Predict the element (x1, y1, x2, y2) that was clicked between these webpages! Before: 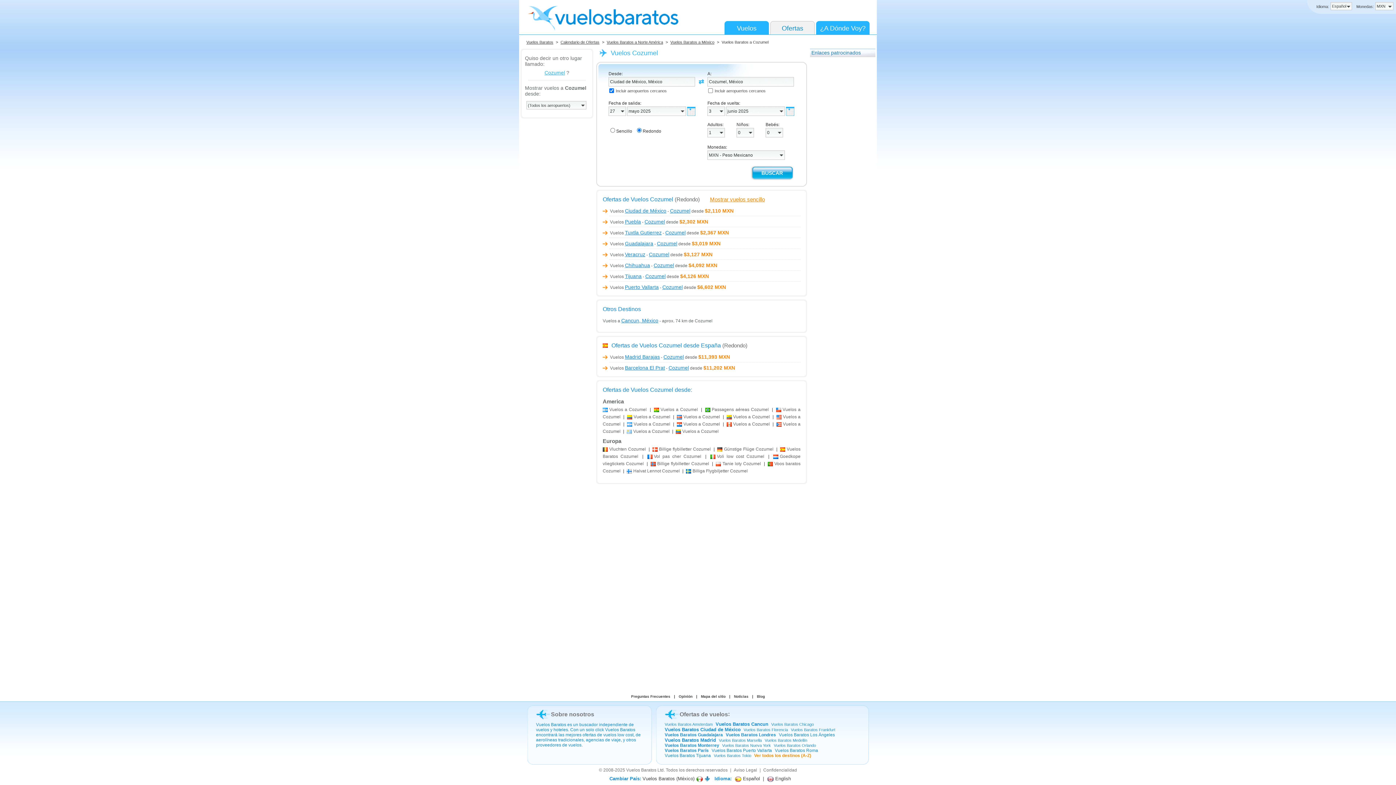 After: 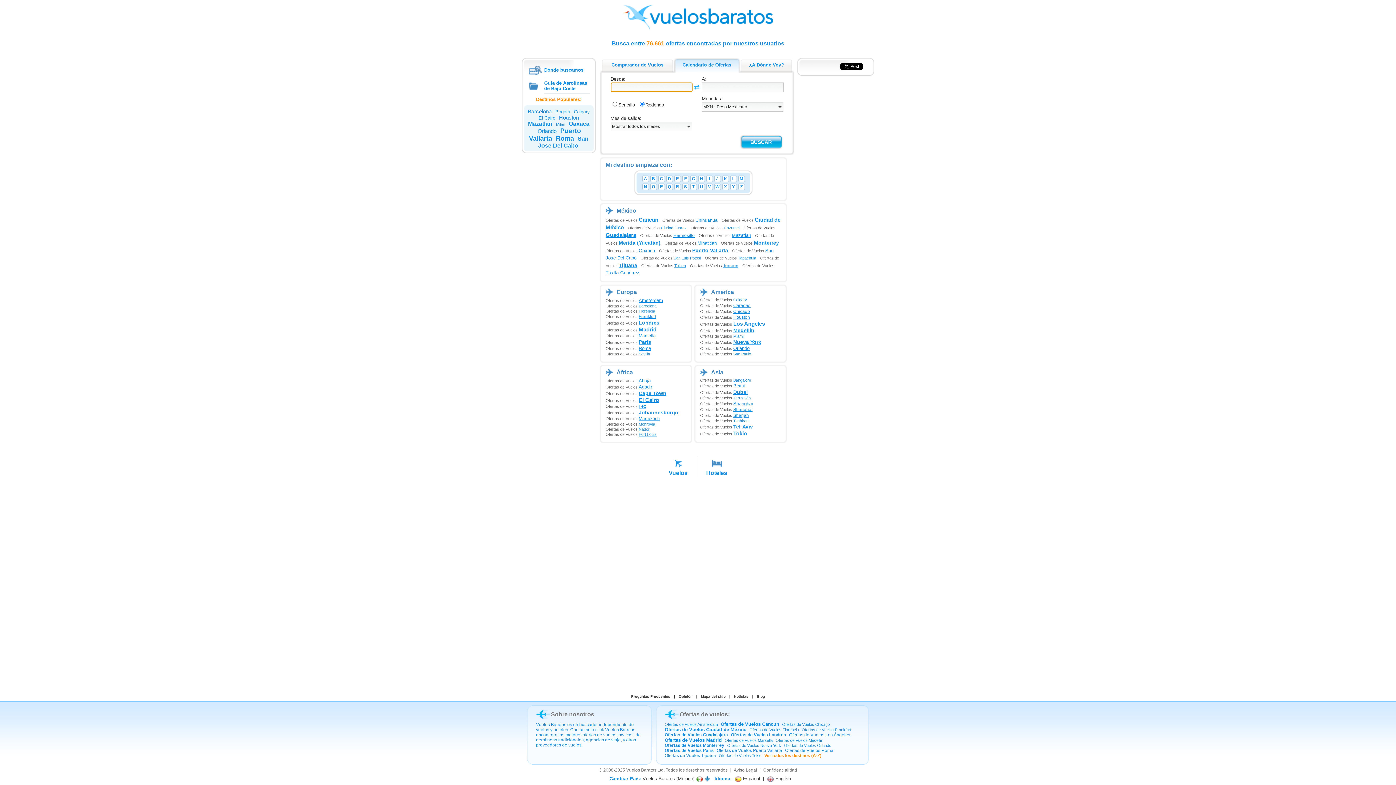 Action: bbox: (774, 21, 810, 34) label: Ofertas